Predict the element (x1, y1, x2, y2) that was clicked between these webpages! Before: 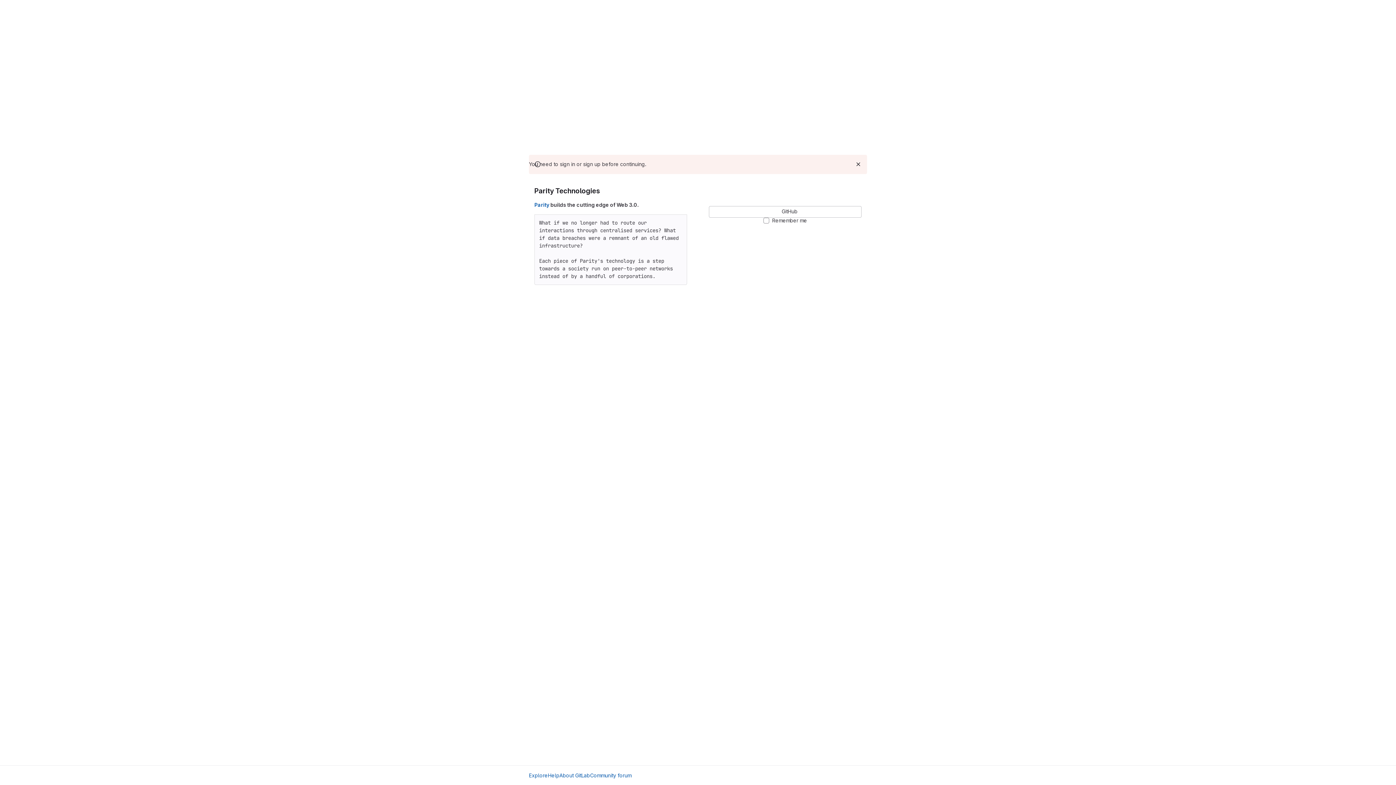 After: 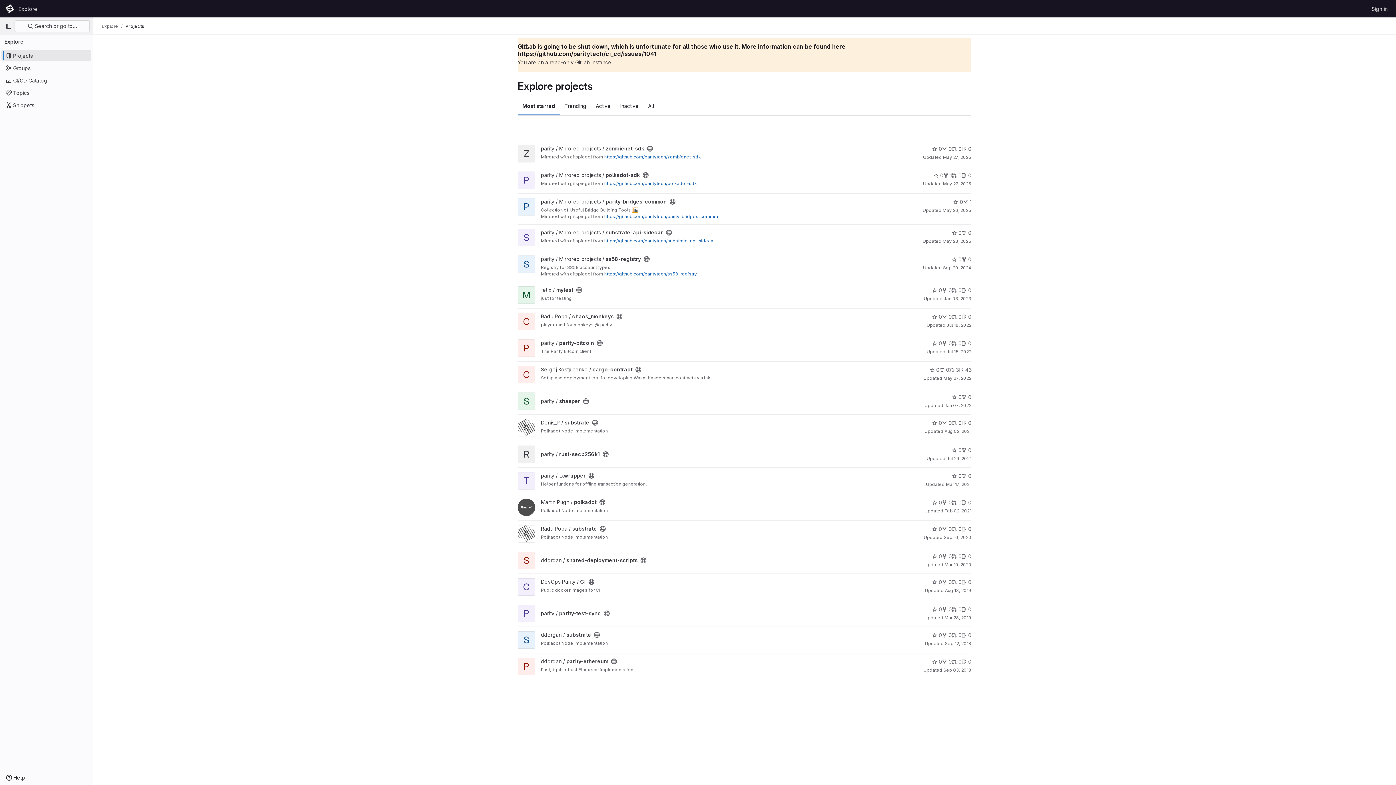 Action: bbox: (529, 772, 548, 779) label: Explore